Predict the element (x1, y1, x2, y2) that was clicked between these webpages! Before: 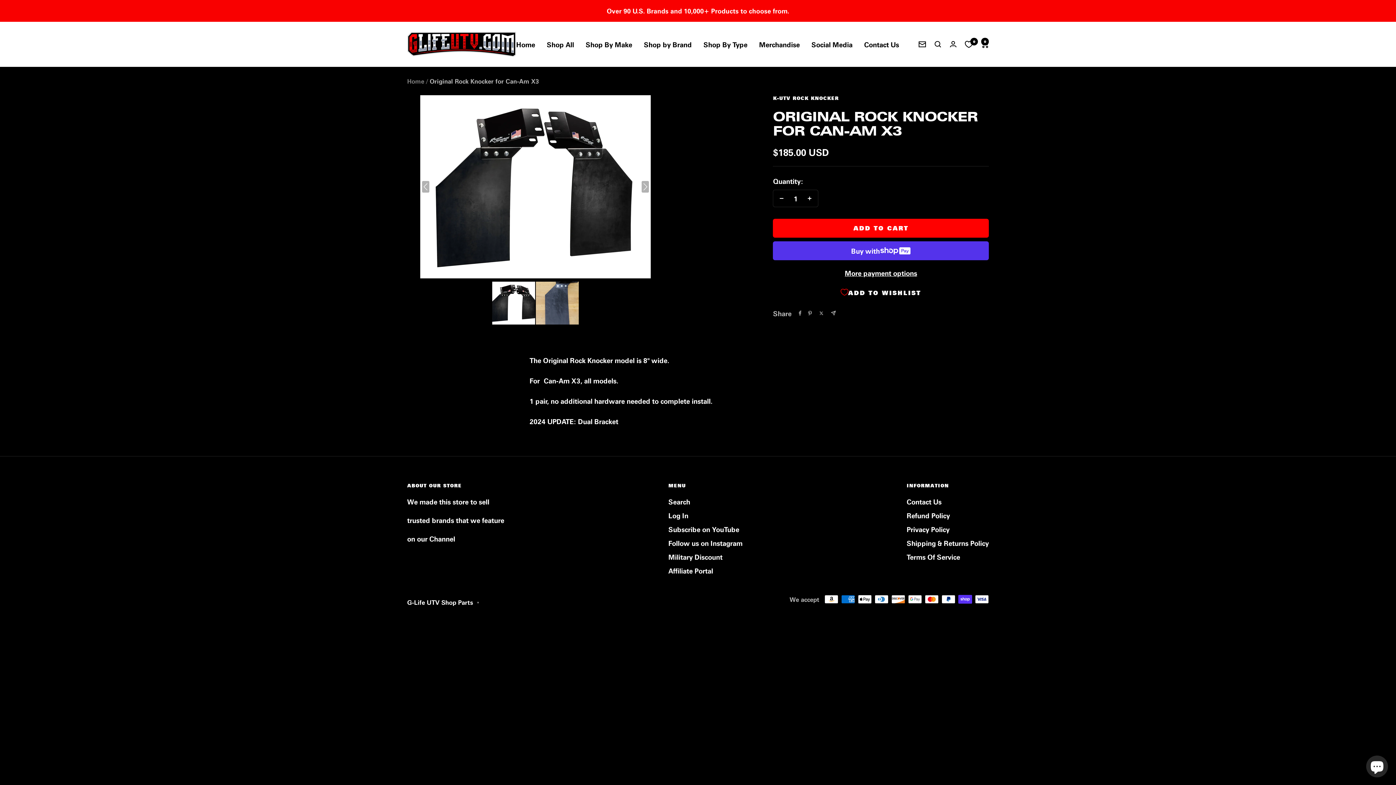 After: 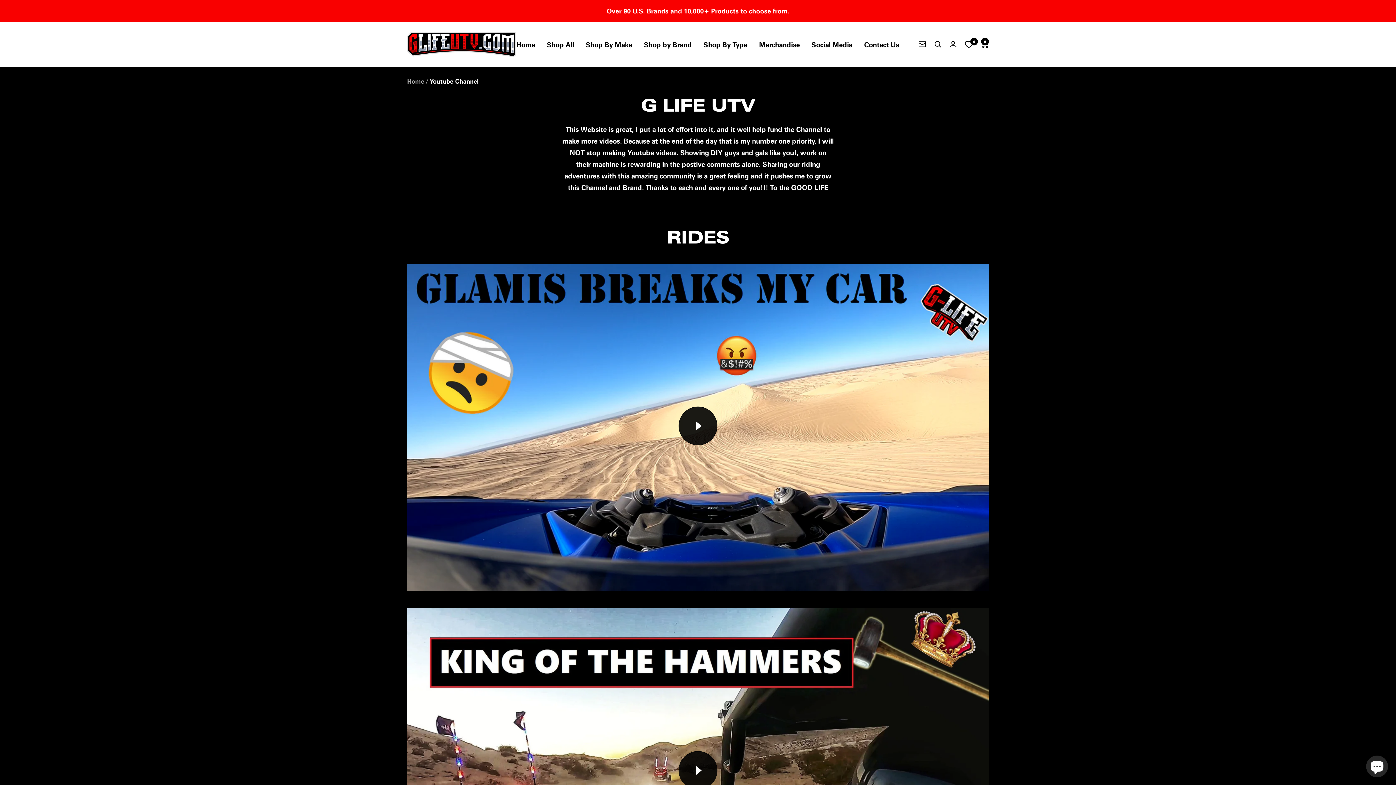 Action: label: Social Media bbox: (811, 38, 852, 50)